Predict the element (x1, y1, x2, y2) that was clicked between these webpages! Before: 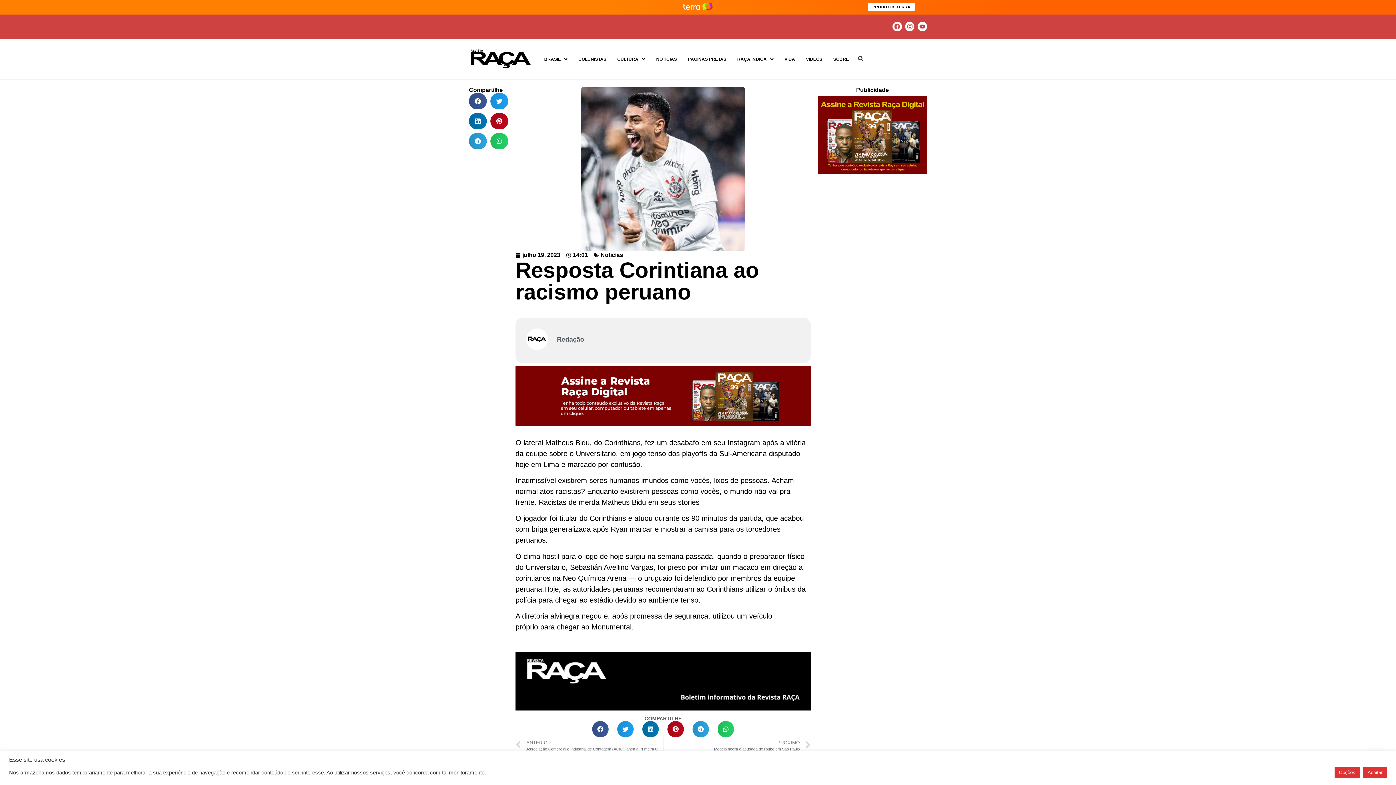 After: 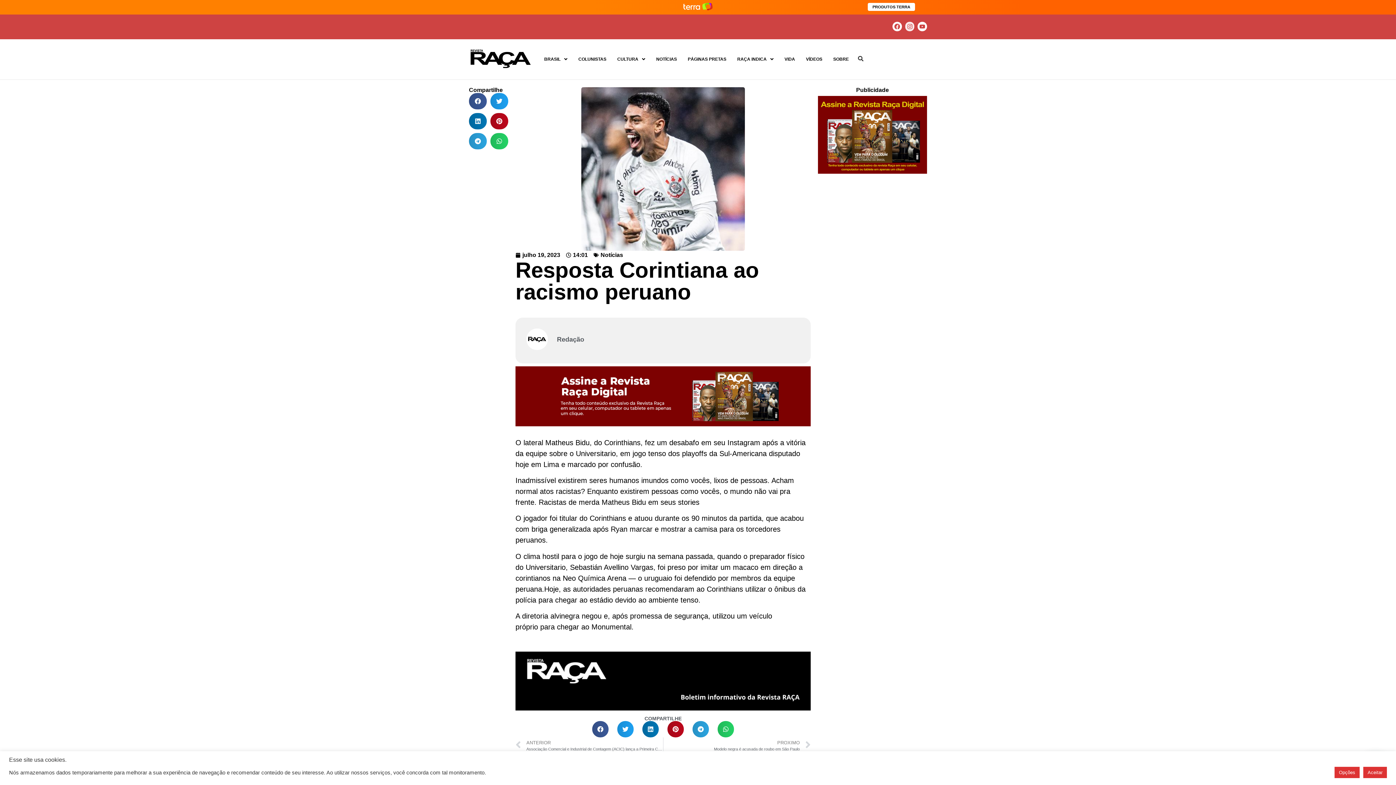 Action: bbox: (905, 21, 914, 31) label: Instagram